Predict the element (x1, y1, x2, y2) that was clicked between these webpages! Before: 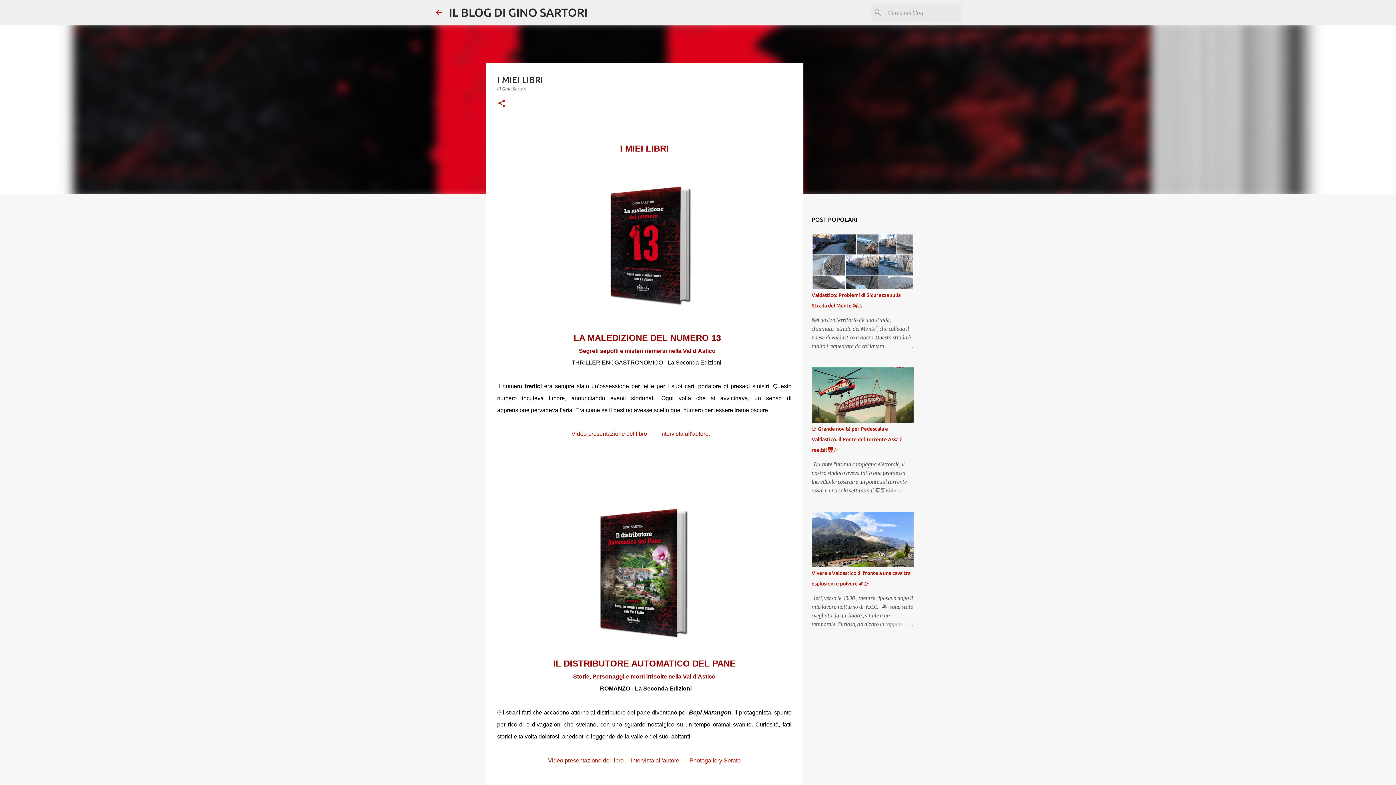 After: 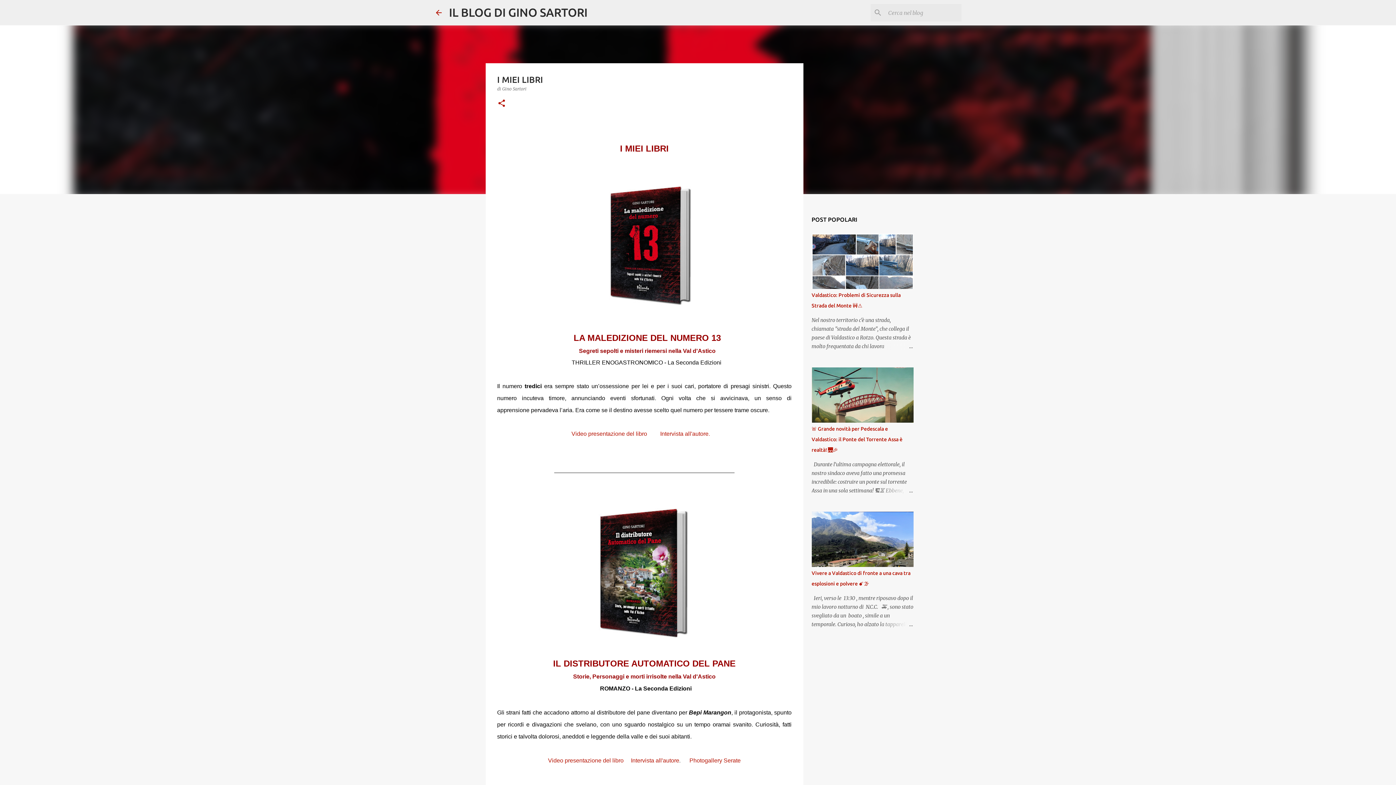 Action: label: Video presentazione del libro bbox: (571, 430, 647, 437)